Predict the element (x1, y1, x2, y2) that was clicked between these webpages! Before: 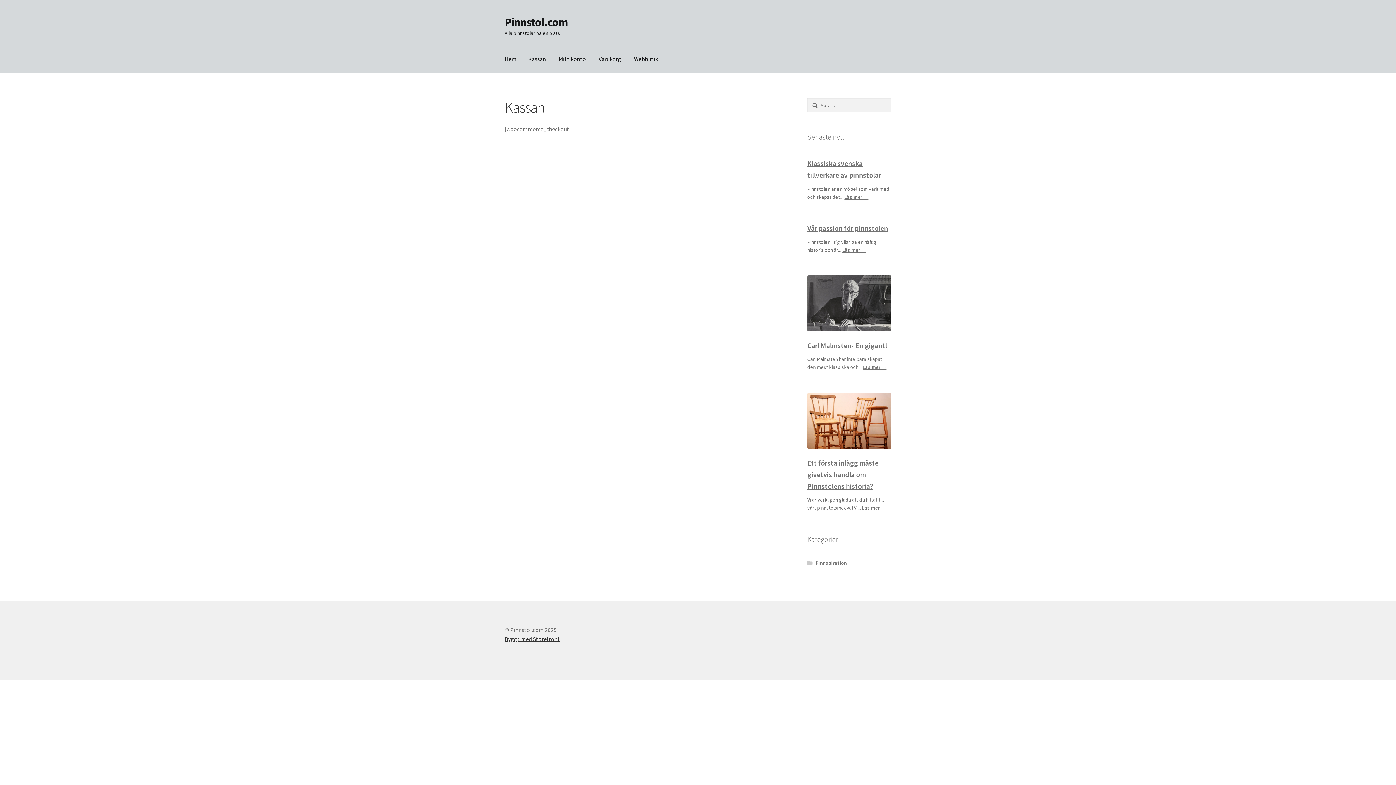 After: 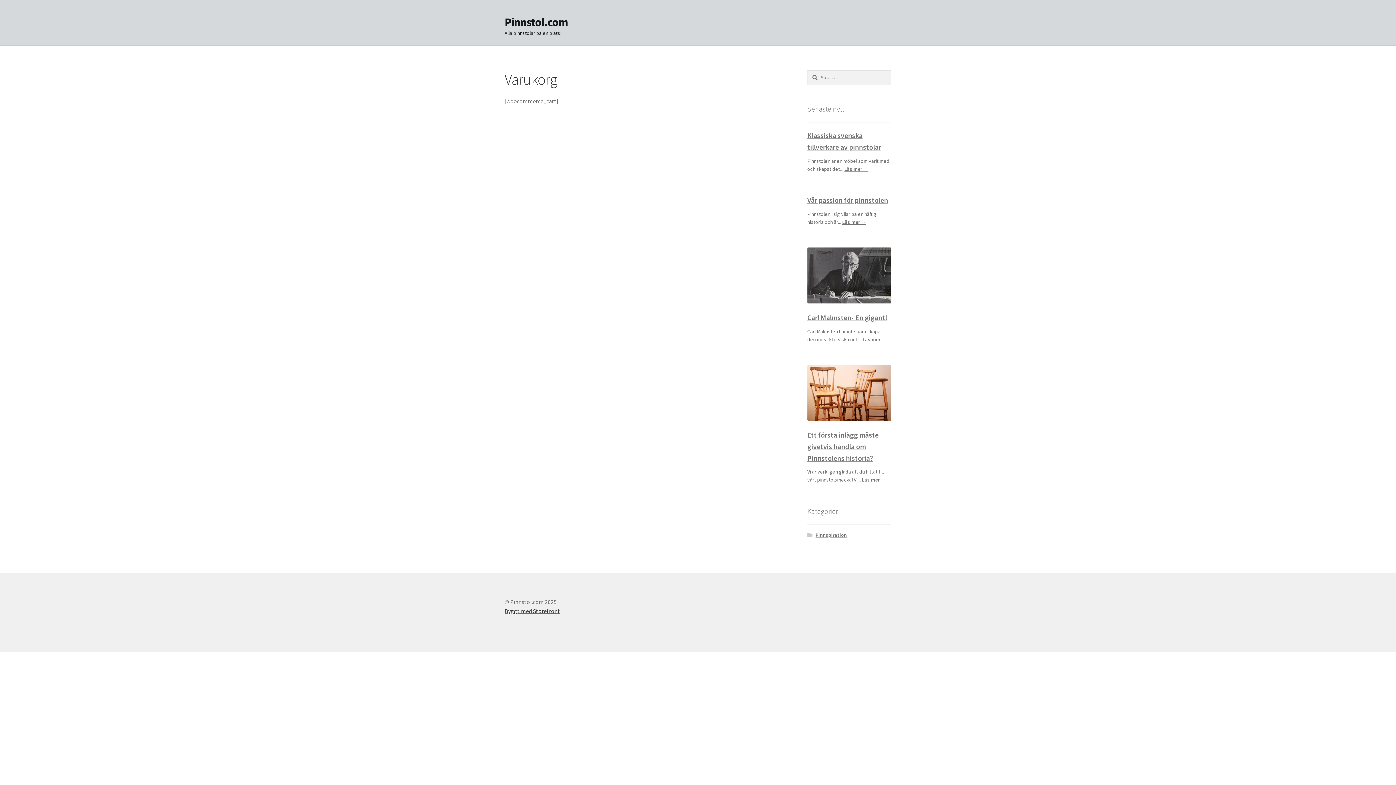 Action: label: Varukorg bbox: (593, 45, 627, 73)